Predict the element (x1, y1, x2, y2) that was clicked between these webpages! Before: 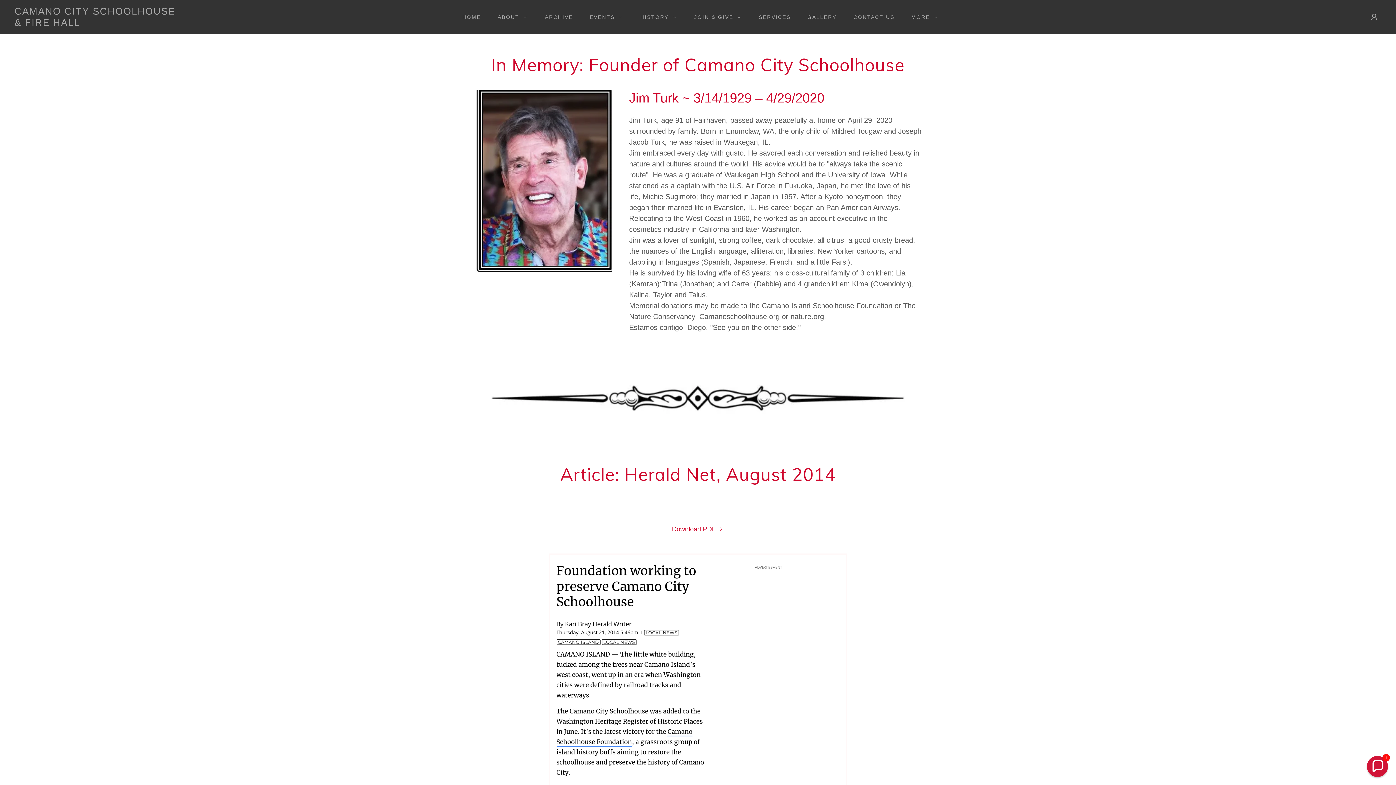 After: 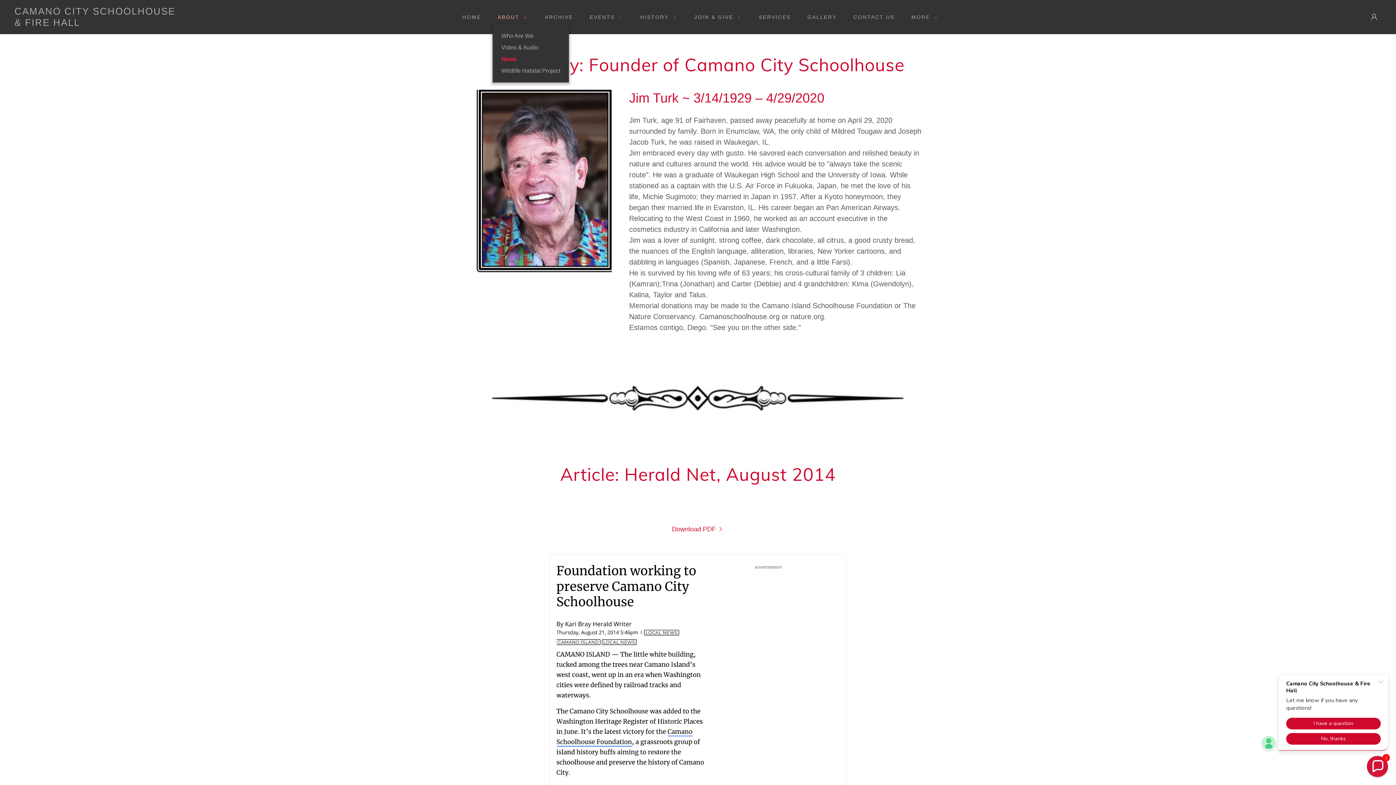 Action: bbox: (492, 12, 528, 21) label: ABOUT